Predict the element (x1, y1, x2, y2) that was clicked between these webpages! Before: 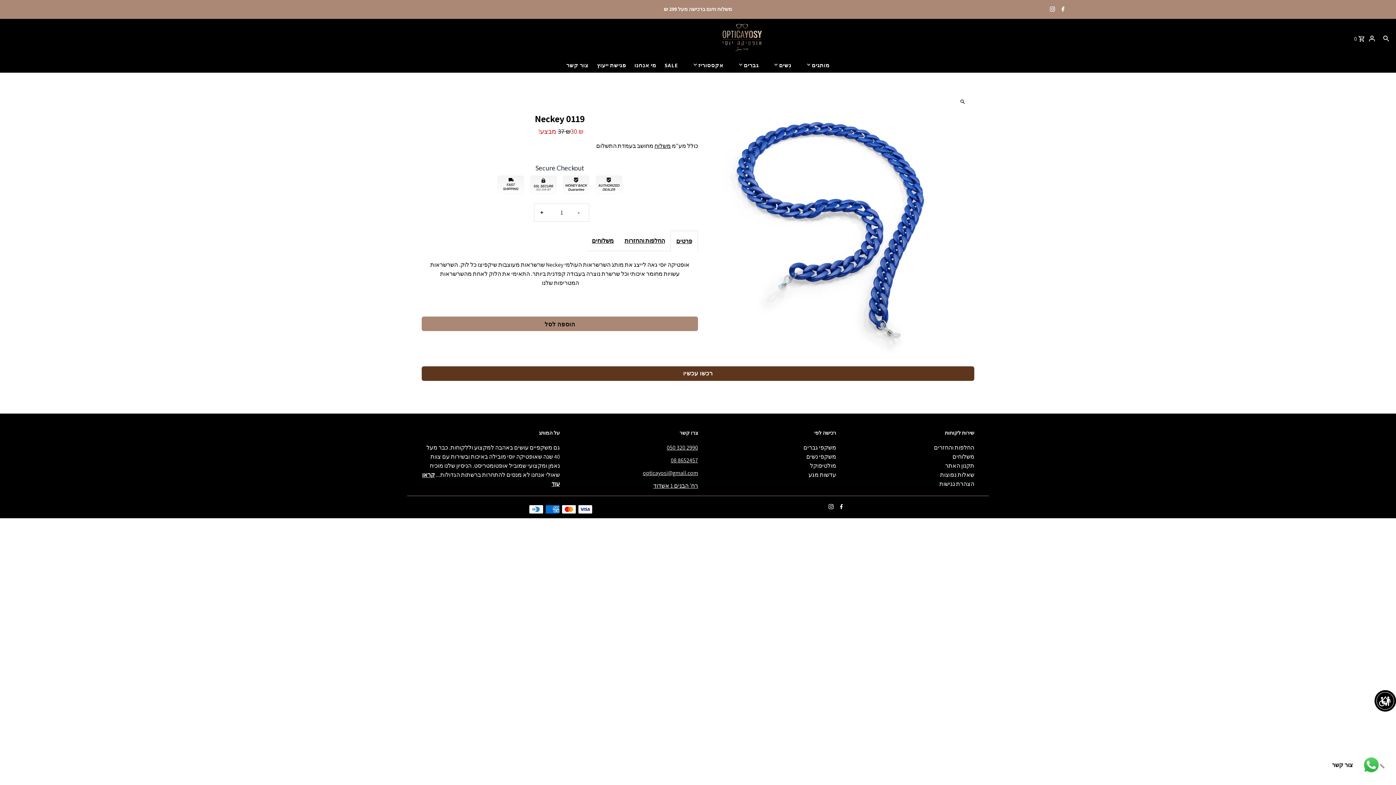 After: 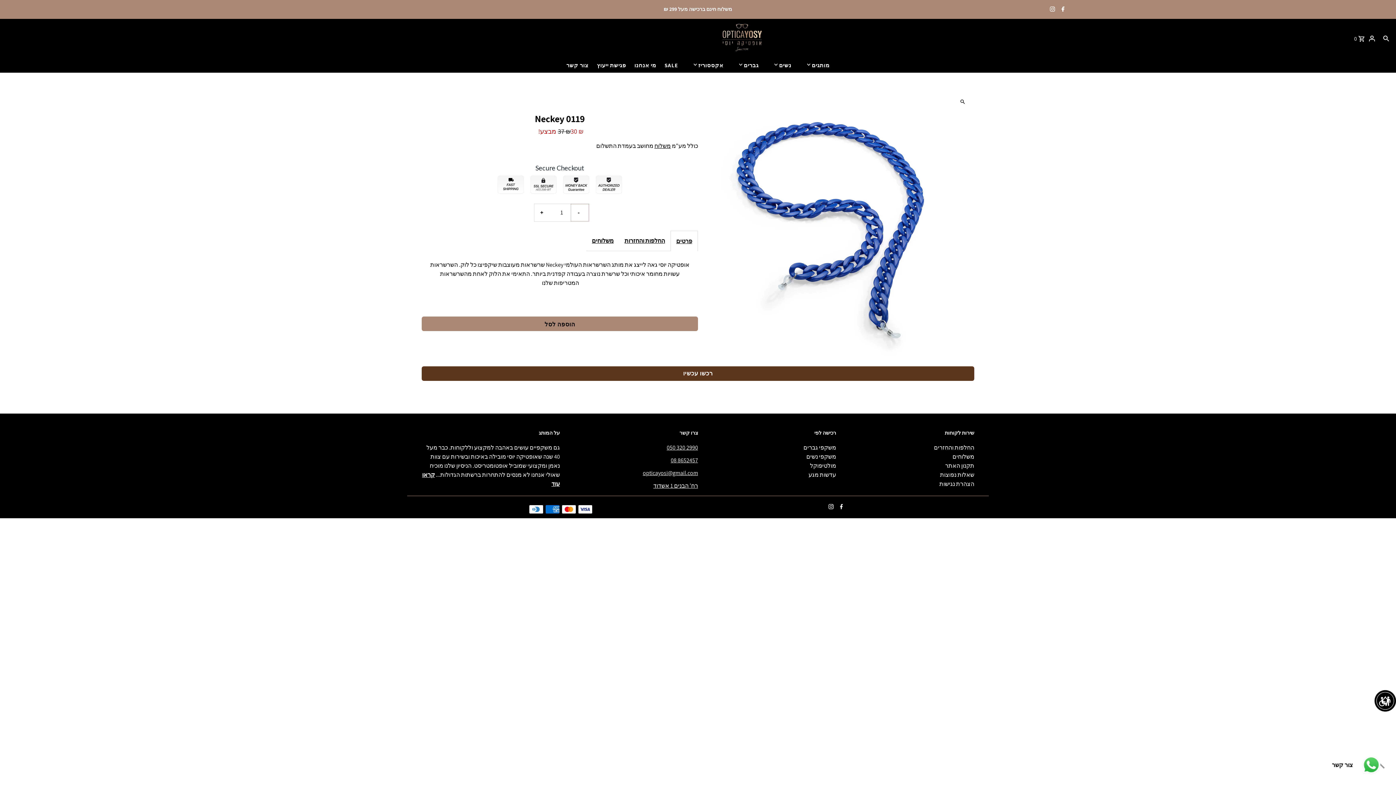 Action: label: Decrease quantity for Neckey 0119
- bbox: (570, 204, 589, 221)